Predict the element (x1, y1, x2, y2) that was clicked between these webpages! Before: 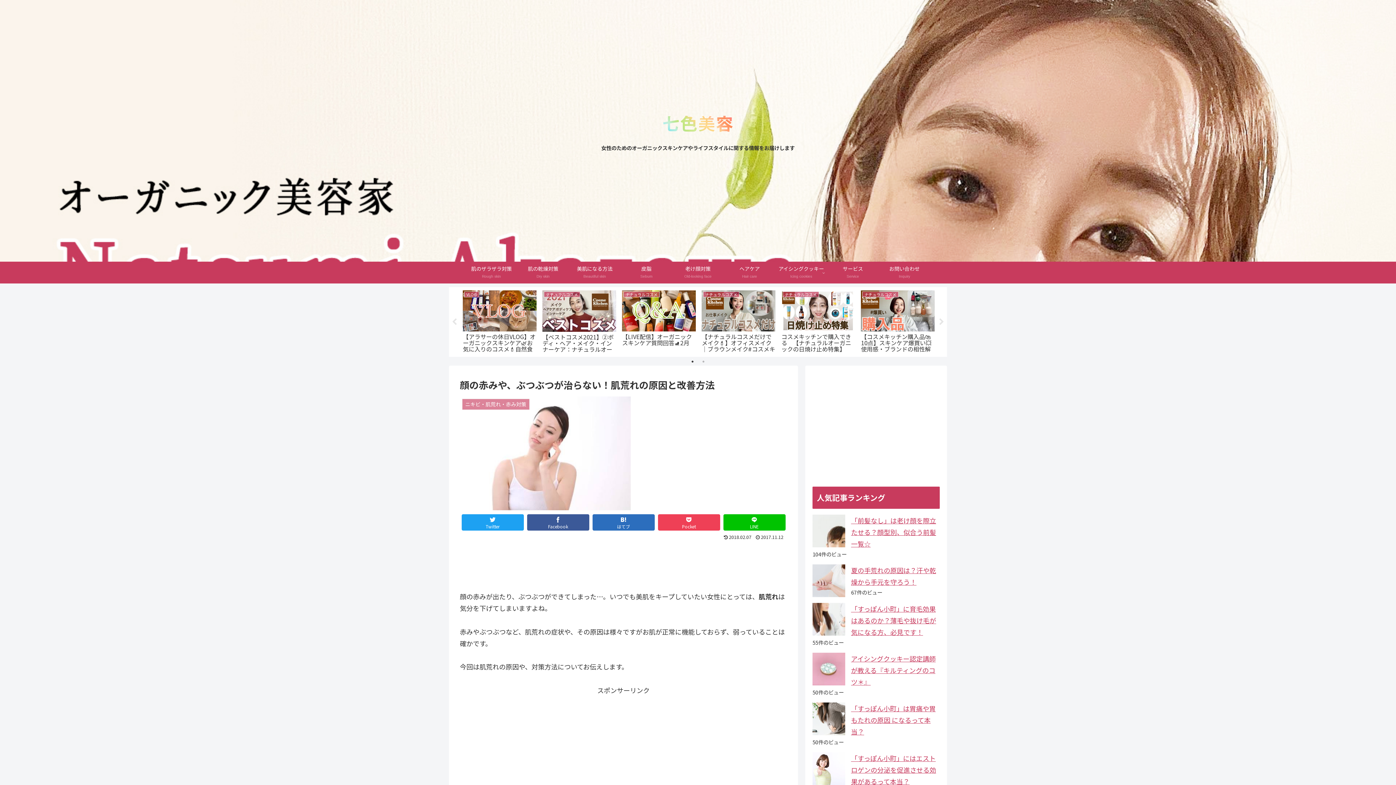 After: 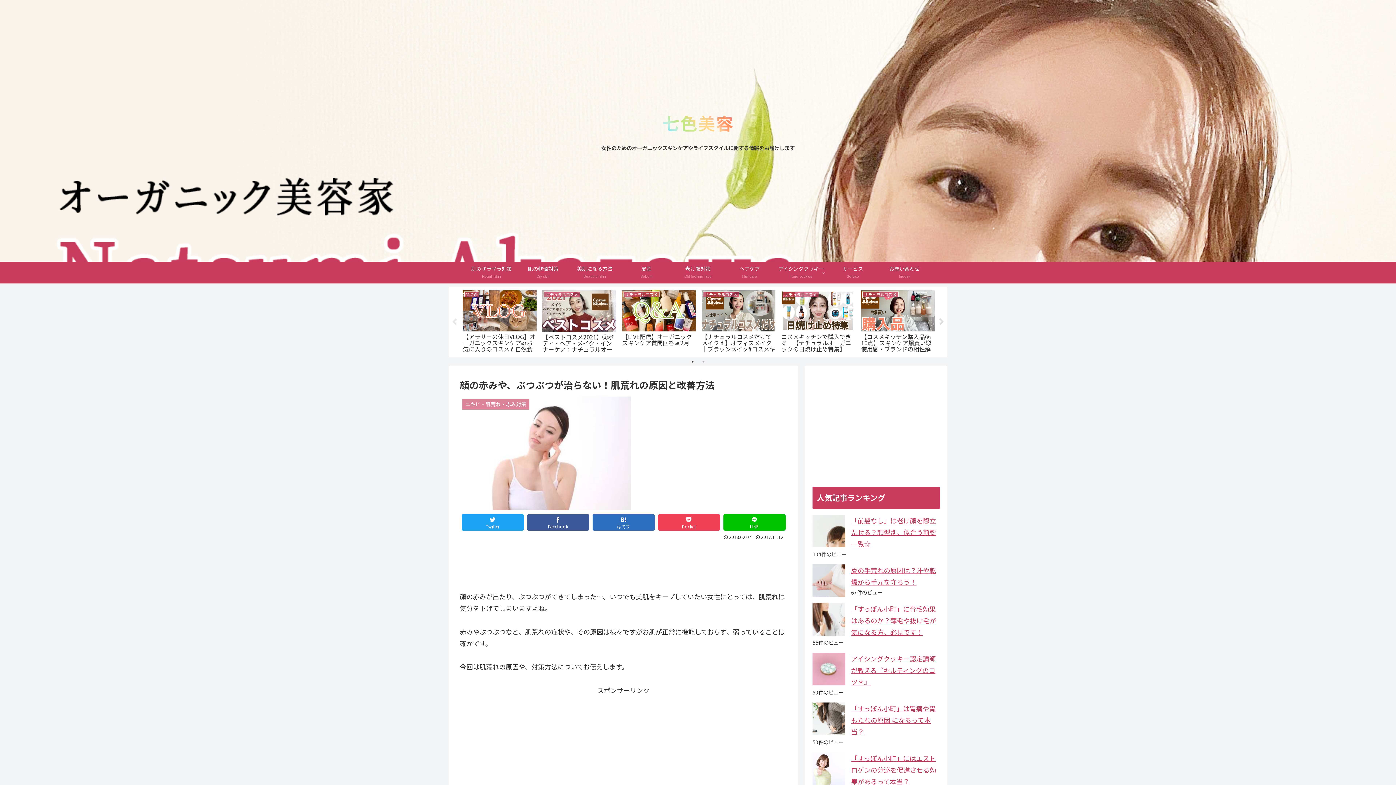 Action: label: Next bbox: (938, 318, 945, 325)